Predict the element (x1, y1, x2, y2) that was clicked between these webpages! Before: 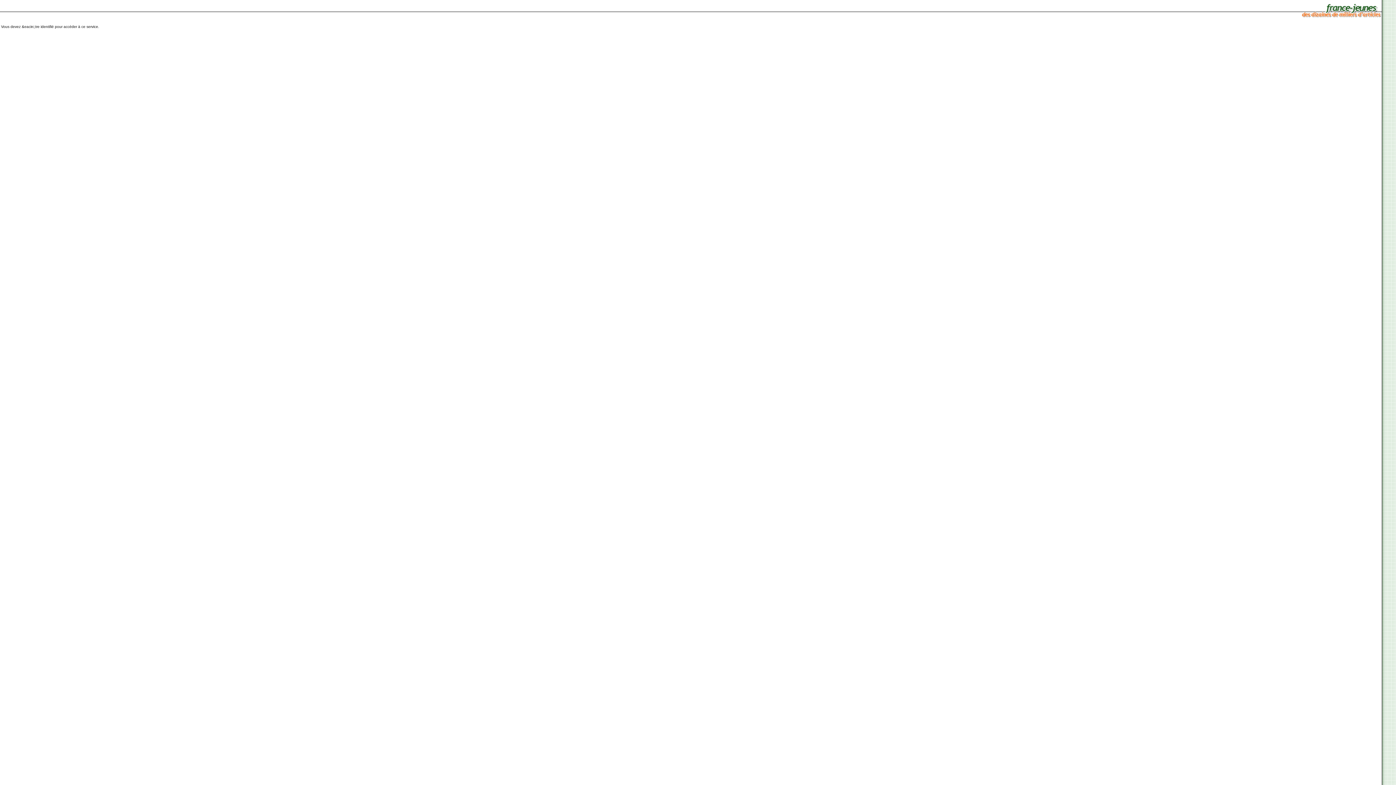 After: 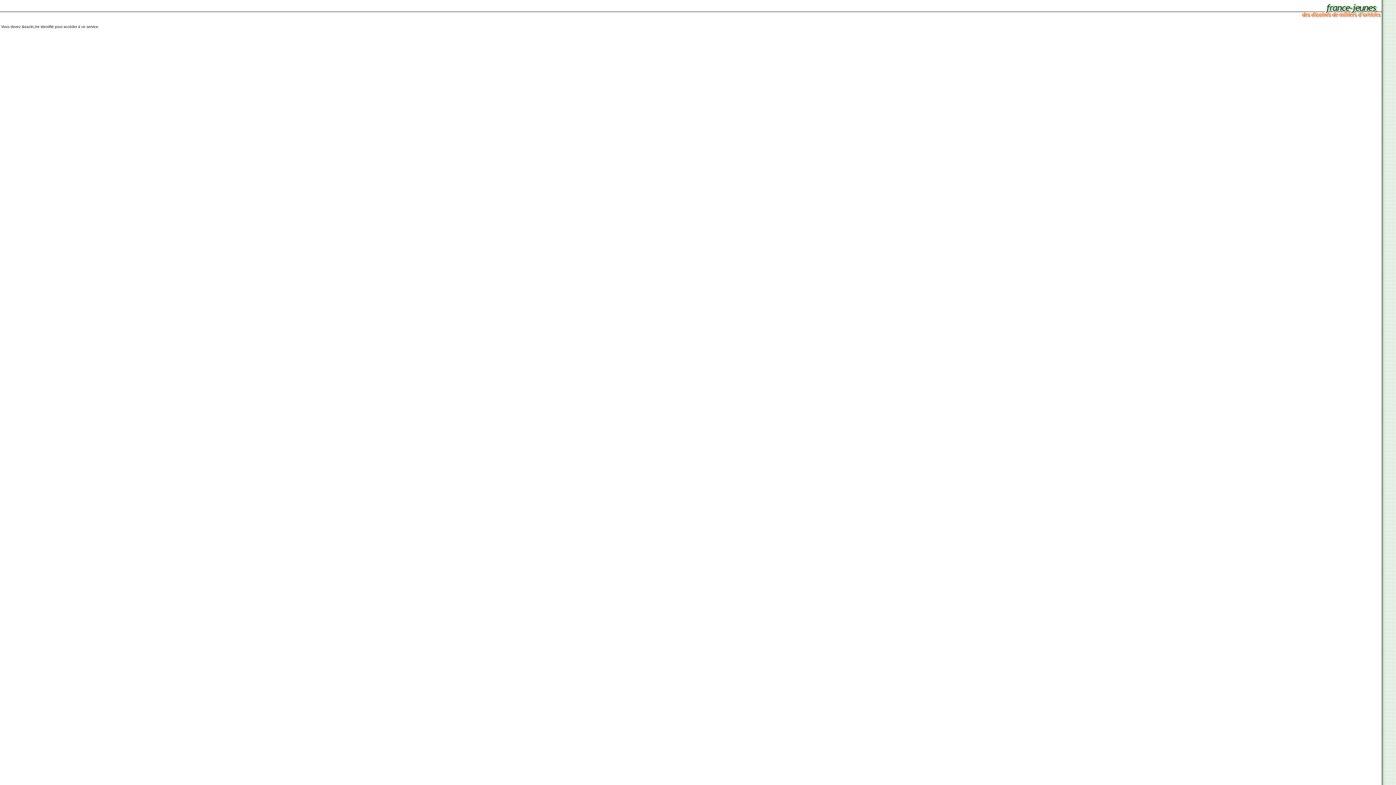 Action: bbox: (1301, 14, 1382, 18)